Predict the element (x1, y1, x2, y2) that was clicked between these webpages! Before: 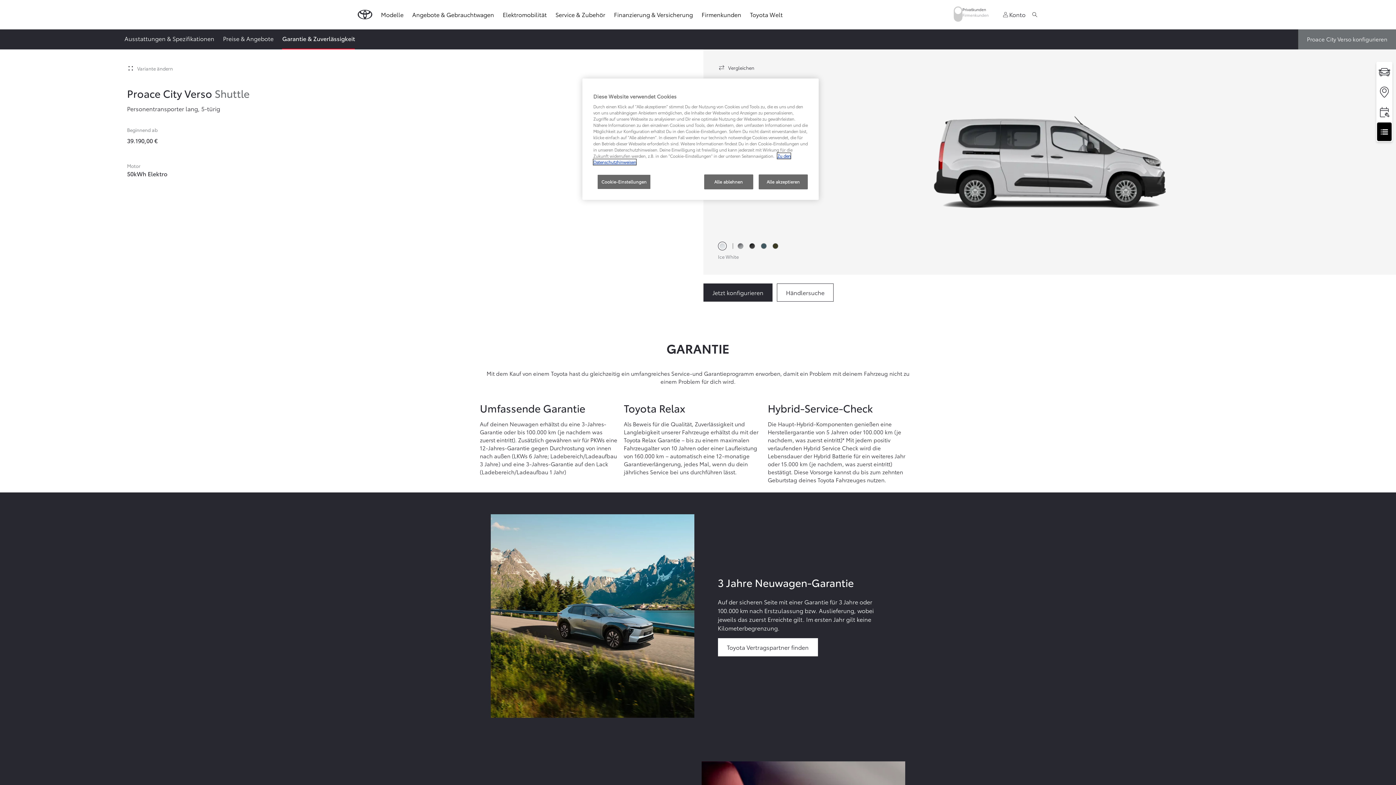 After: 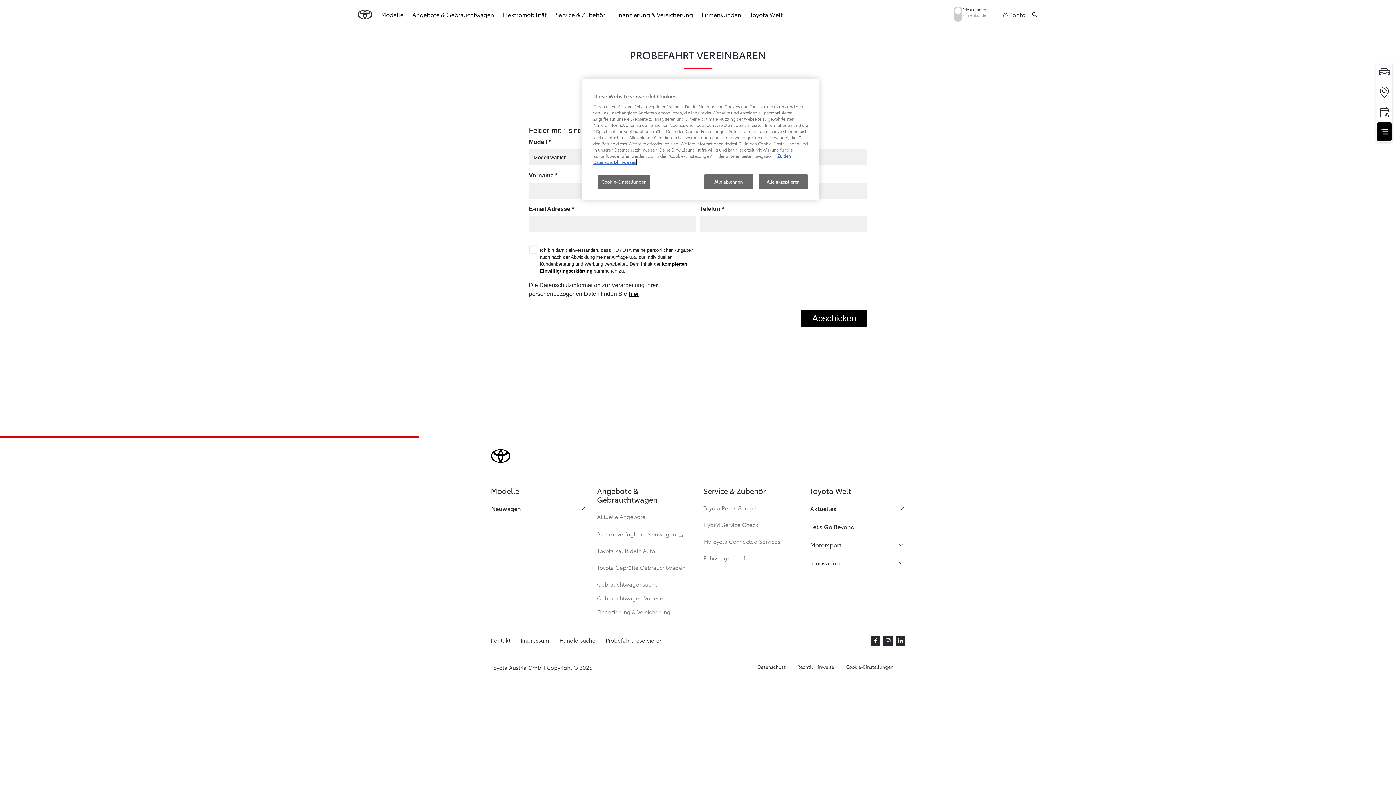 Action: label: Probefahrt reservieren bbox: (1376, 61, 1392, 81)